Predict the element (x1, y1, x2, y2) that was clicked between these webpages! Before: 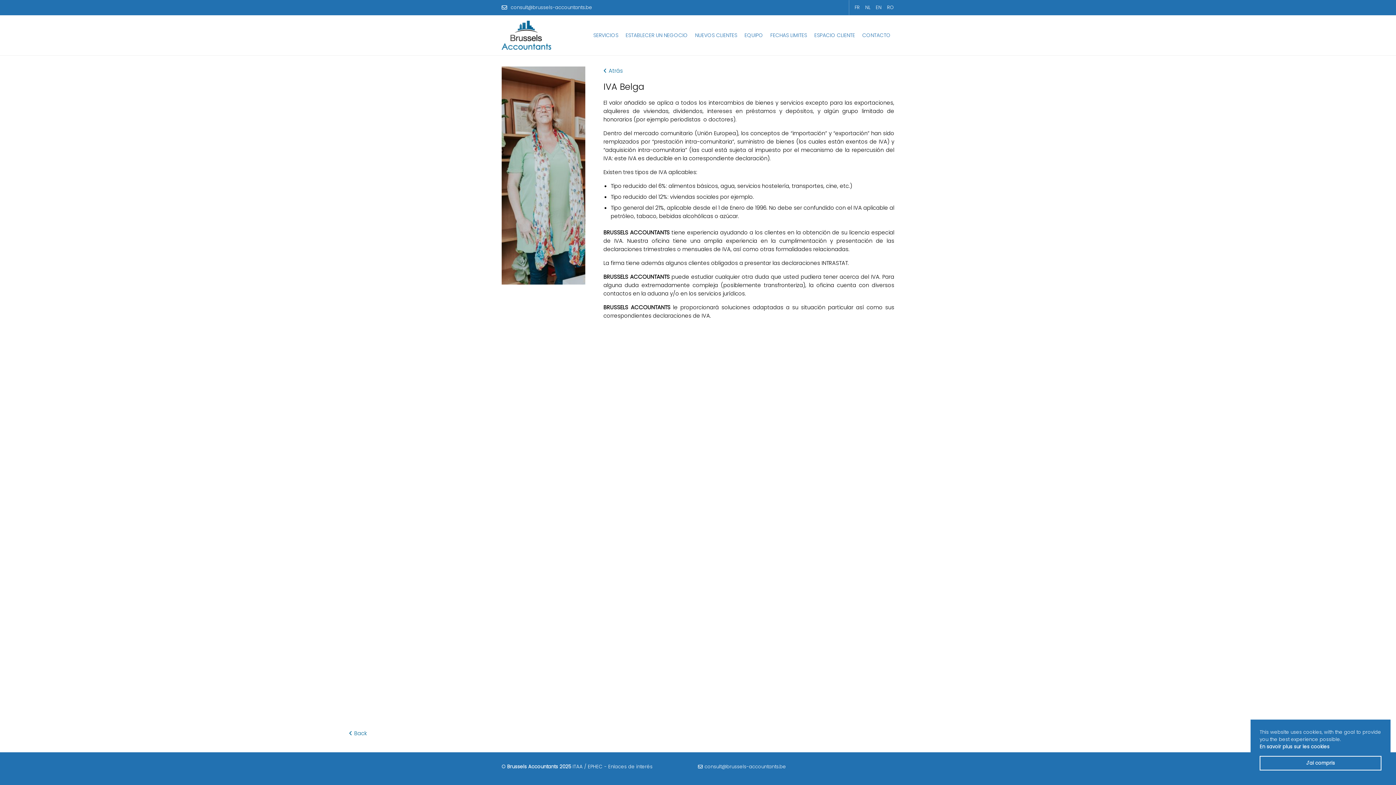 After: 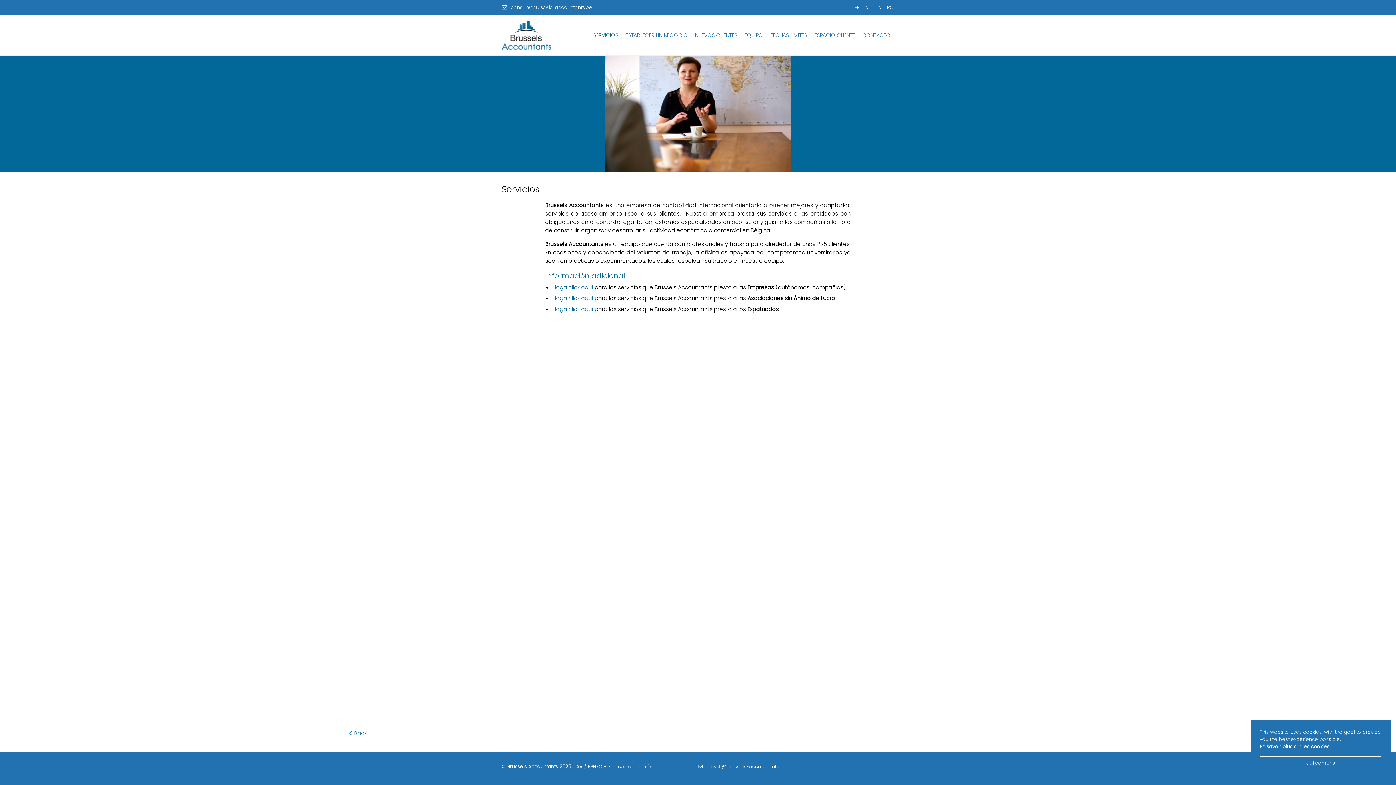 Action: label: SERVICIOS bbox: (589, 31, 622, 39)